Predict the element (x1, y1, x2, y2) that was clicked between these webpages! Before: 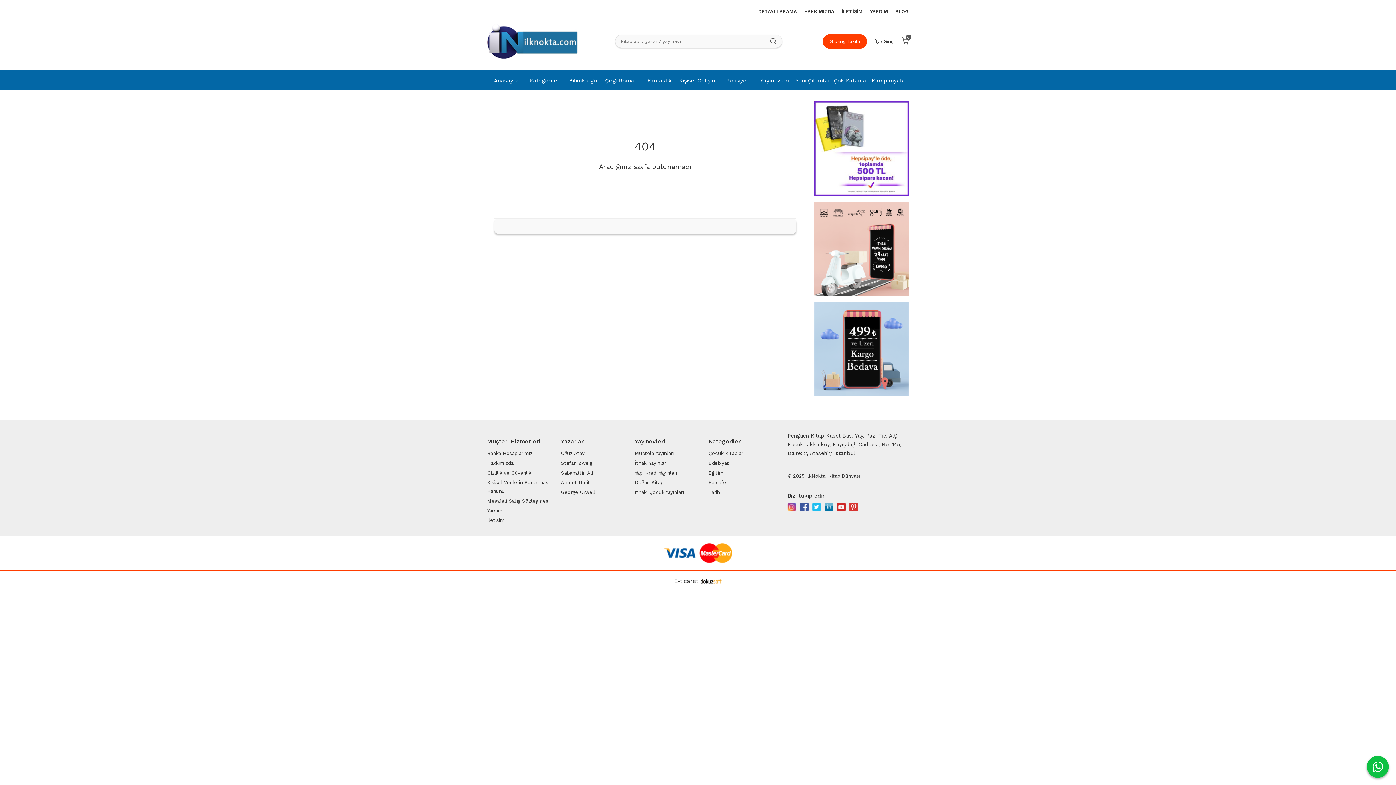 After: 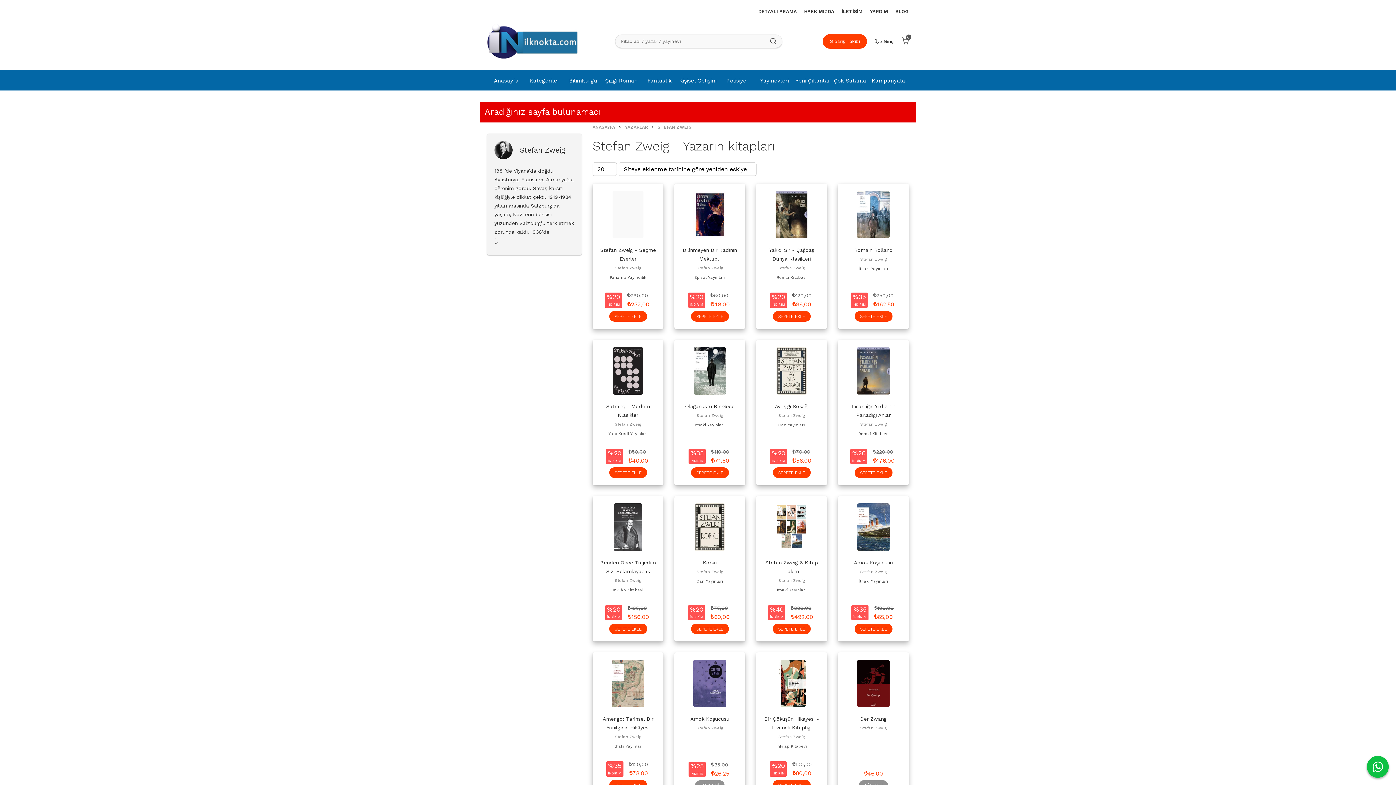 Action: label: Stefan Zweig bbox: (561, 458, 629, 468)